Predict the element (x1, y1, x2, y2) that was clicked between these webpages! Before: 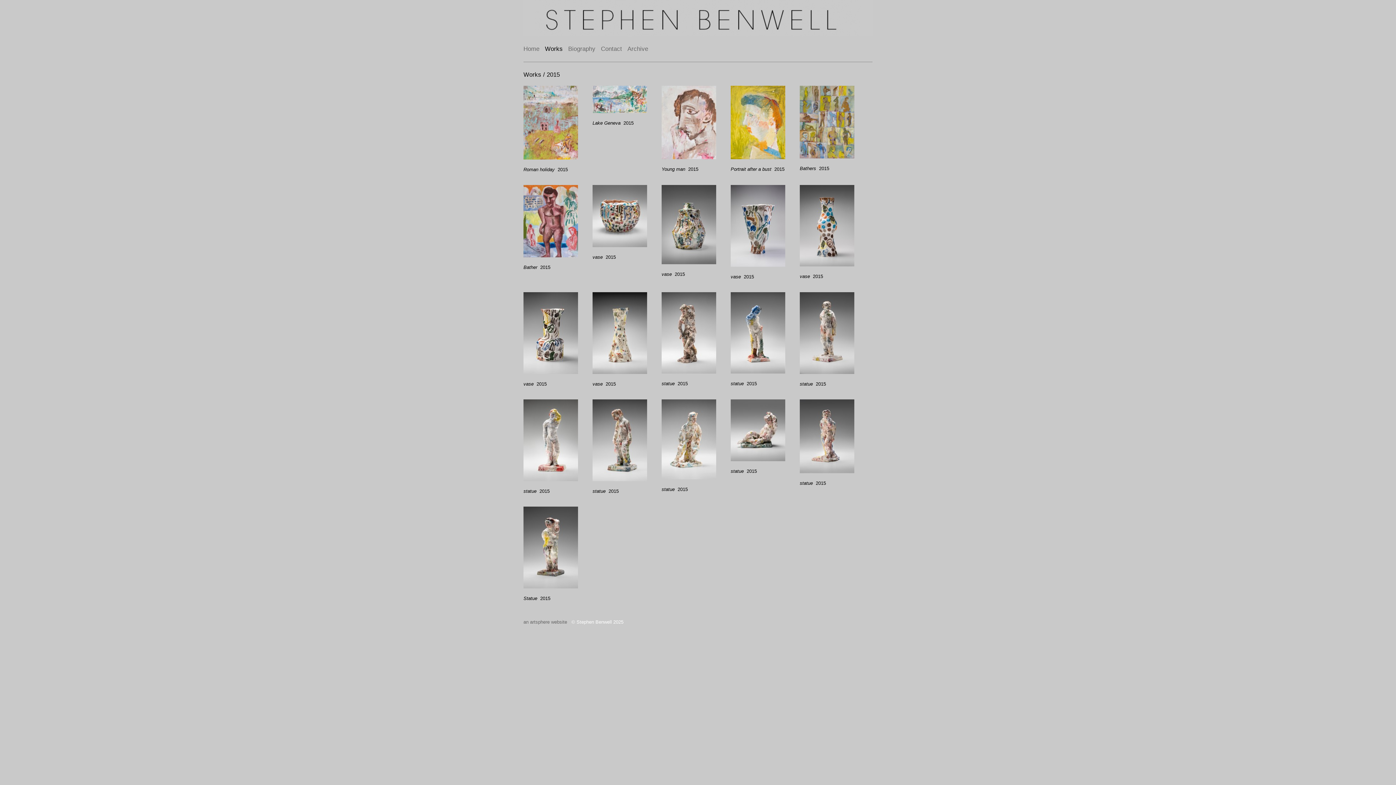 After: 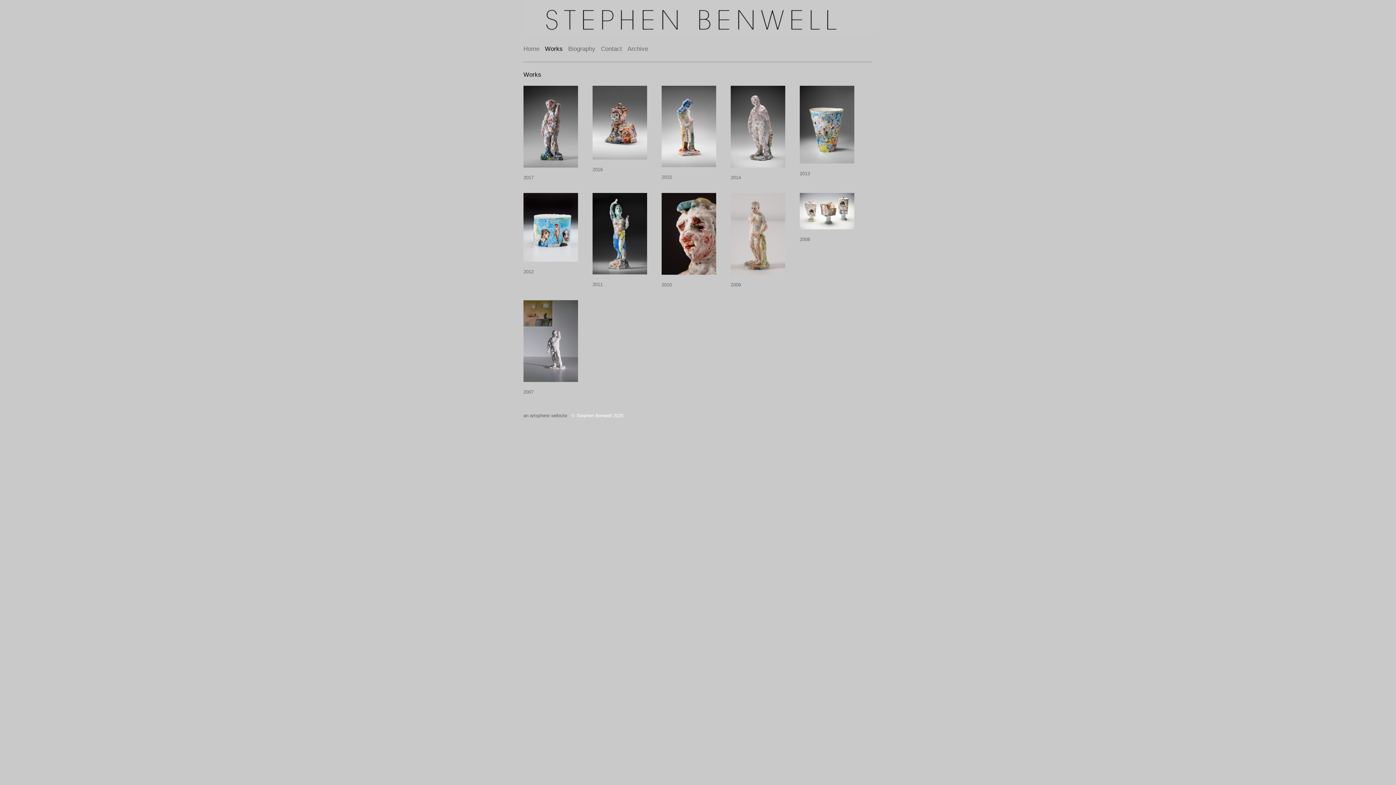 Action: bbox: (545, 45, 562, 52) label: Works